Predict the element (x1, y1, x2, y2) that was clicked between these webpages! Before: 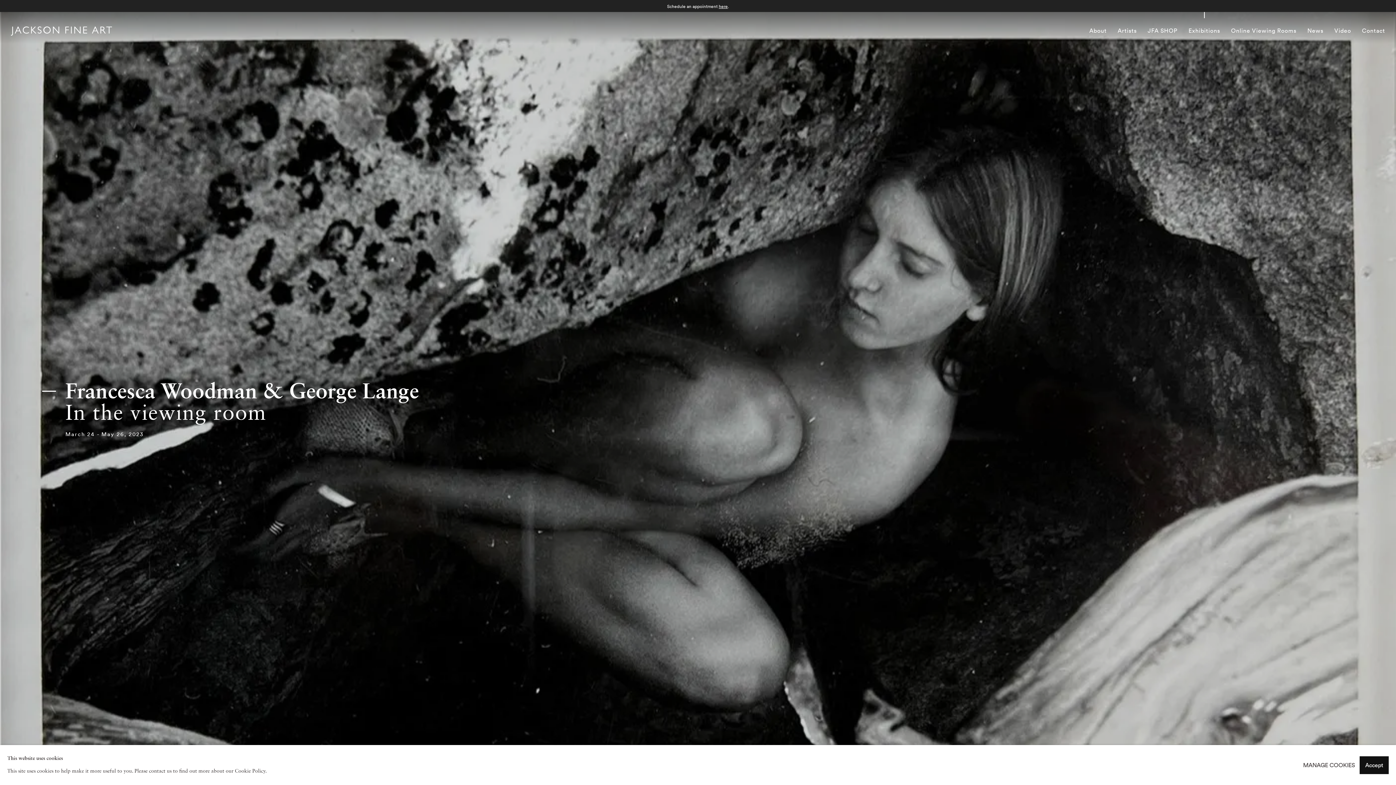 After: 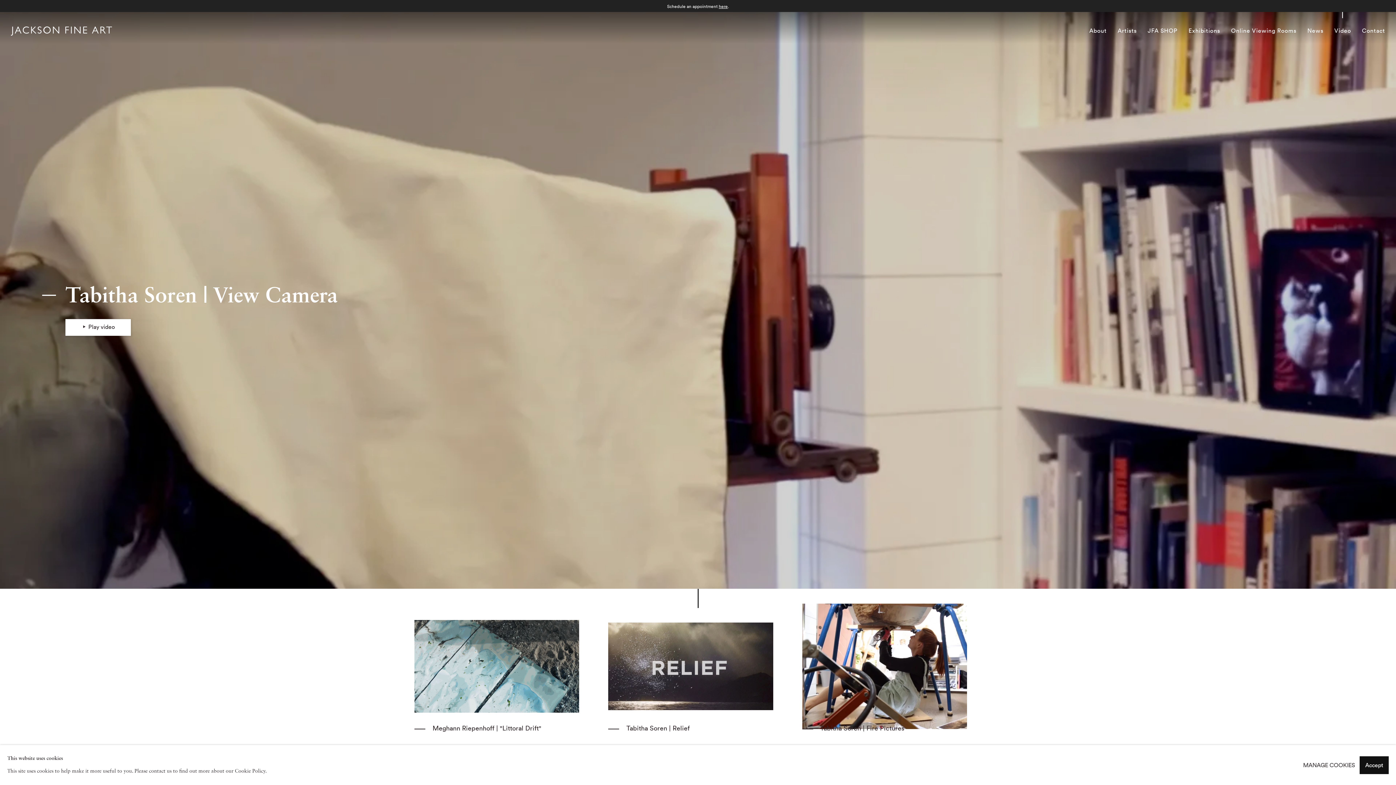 Action: bbox: (1334, 25, 1351, 36) label: Link to Jackson Fine Art Video page